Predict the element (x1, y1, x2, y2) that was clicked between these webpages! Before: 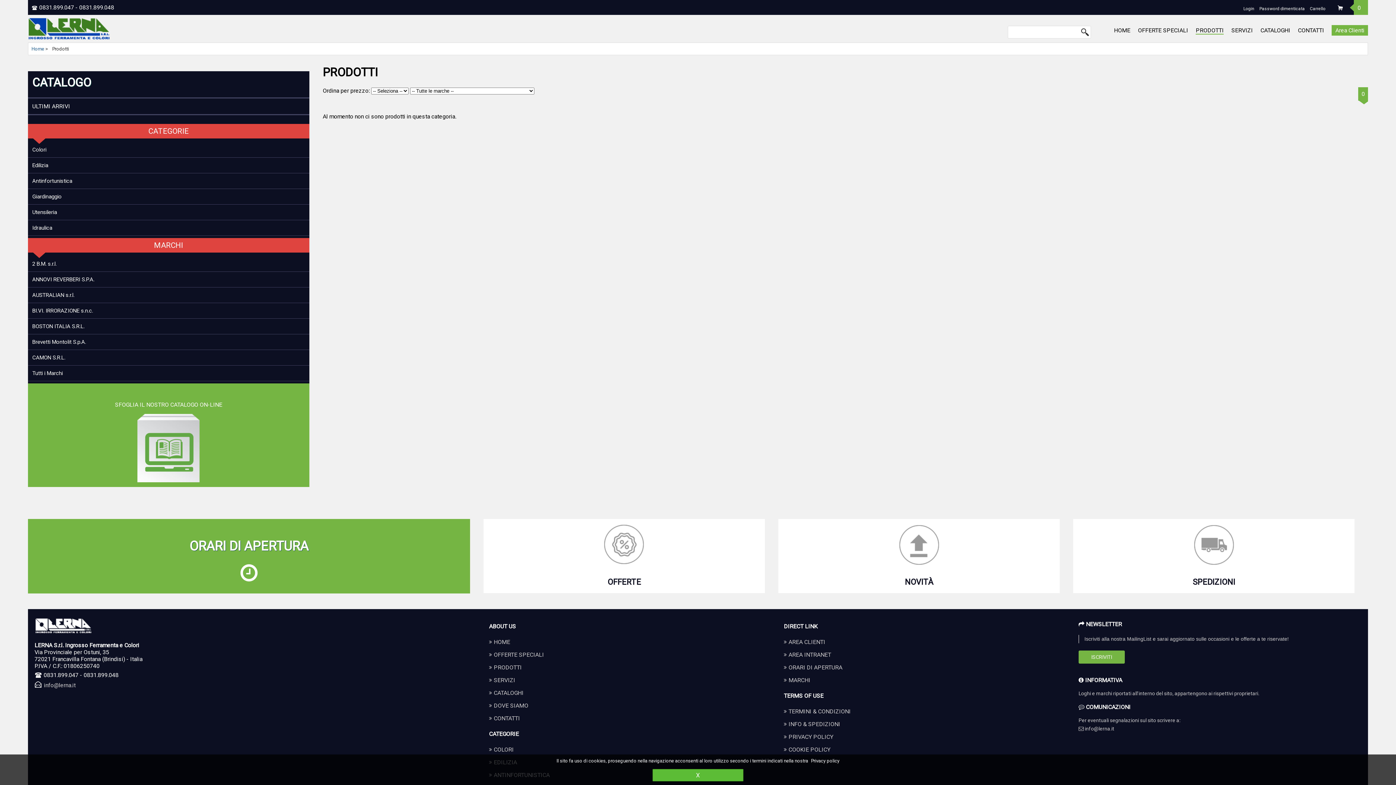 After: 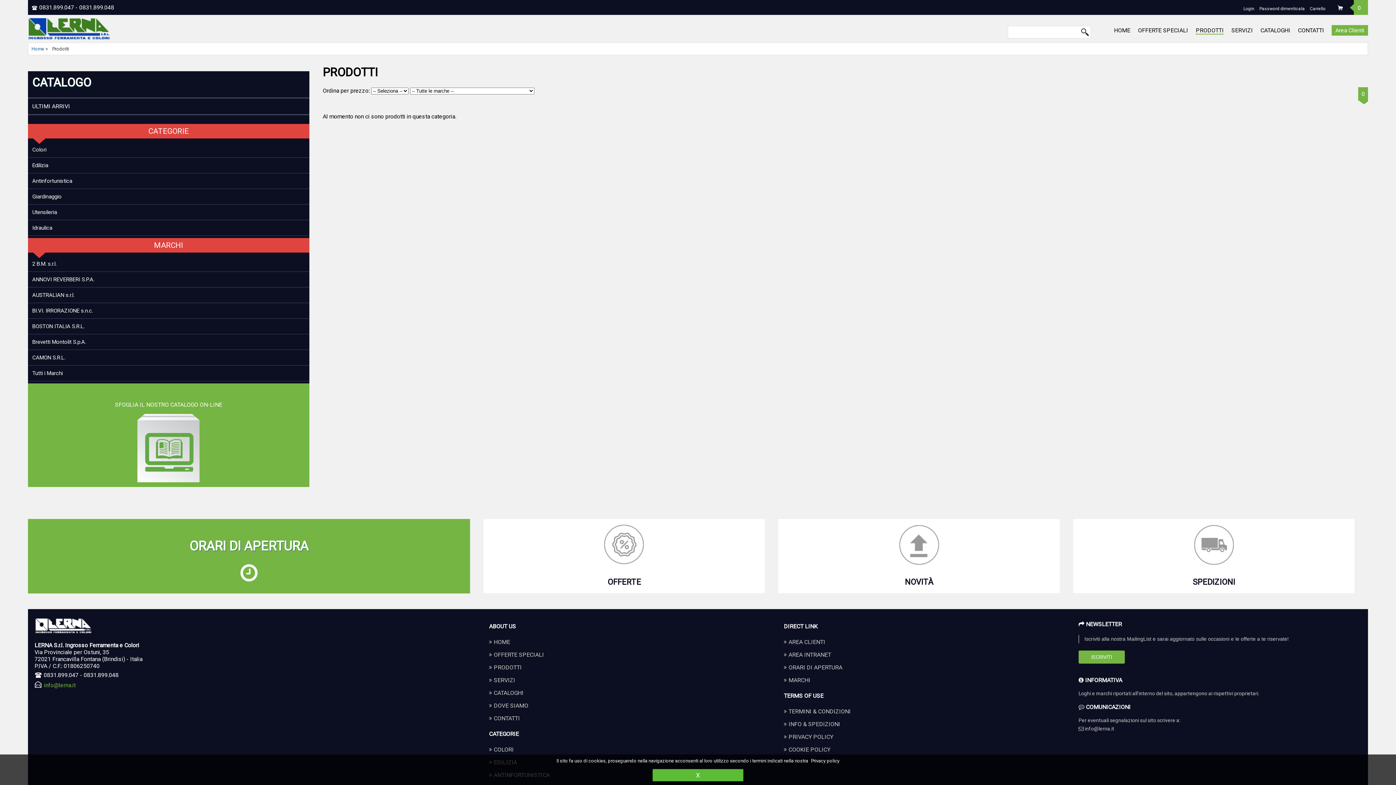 Action: label: info@lerna.it bbox: (34, 679, 463, 692)